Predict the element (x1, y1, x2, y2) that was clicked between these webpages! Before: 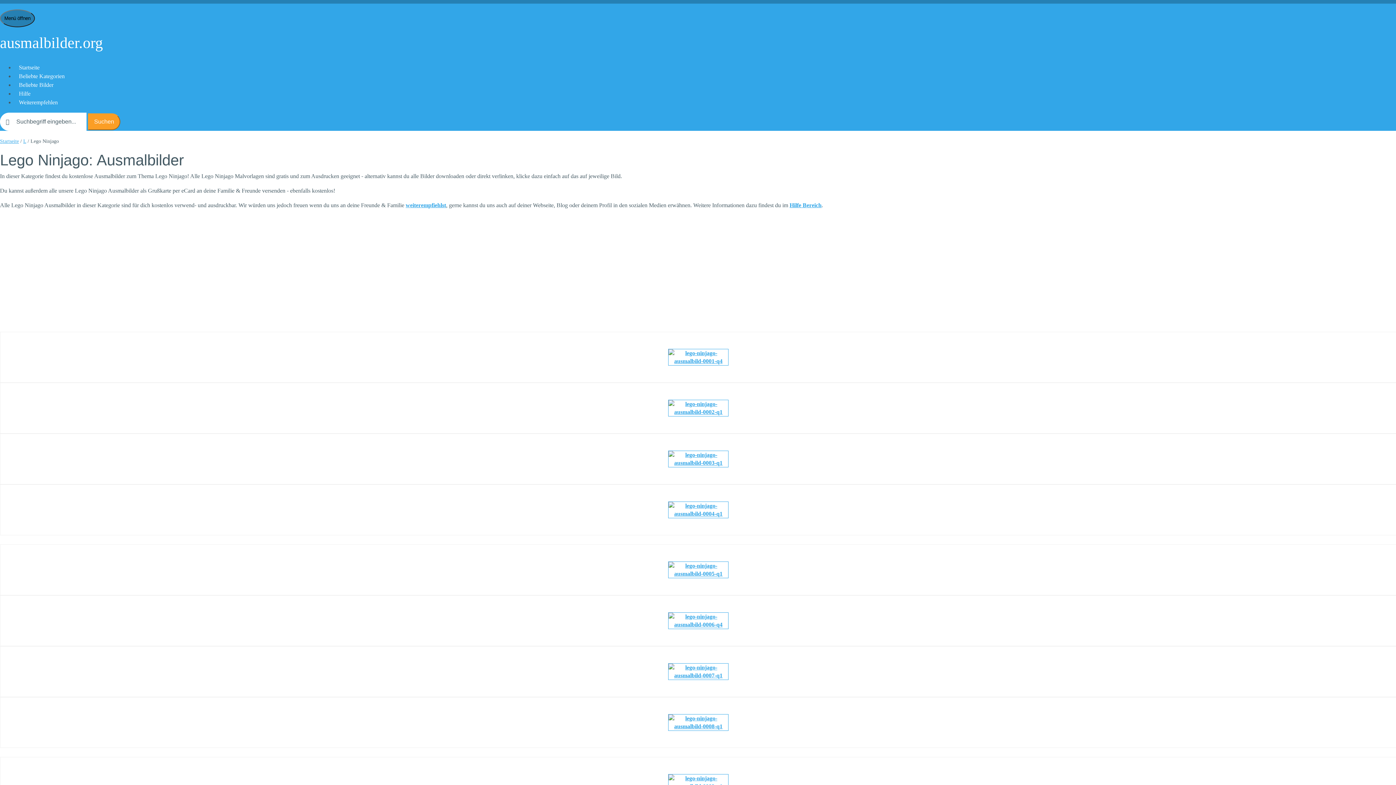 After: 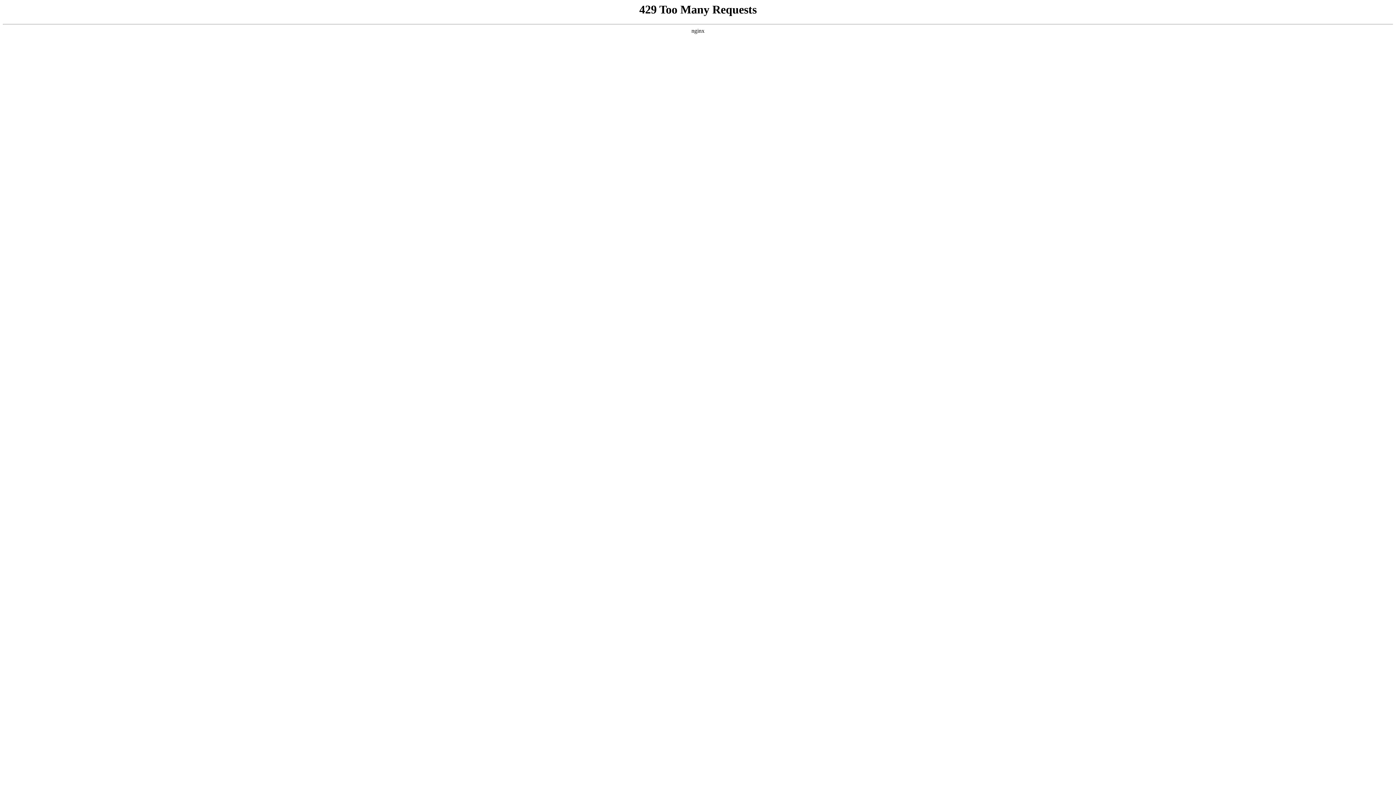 Action: label: L bbox: (23, 138, 26, 144)